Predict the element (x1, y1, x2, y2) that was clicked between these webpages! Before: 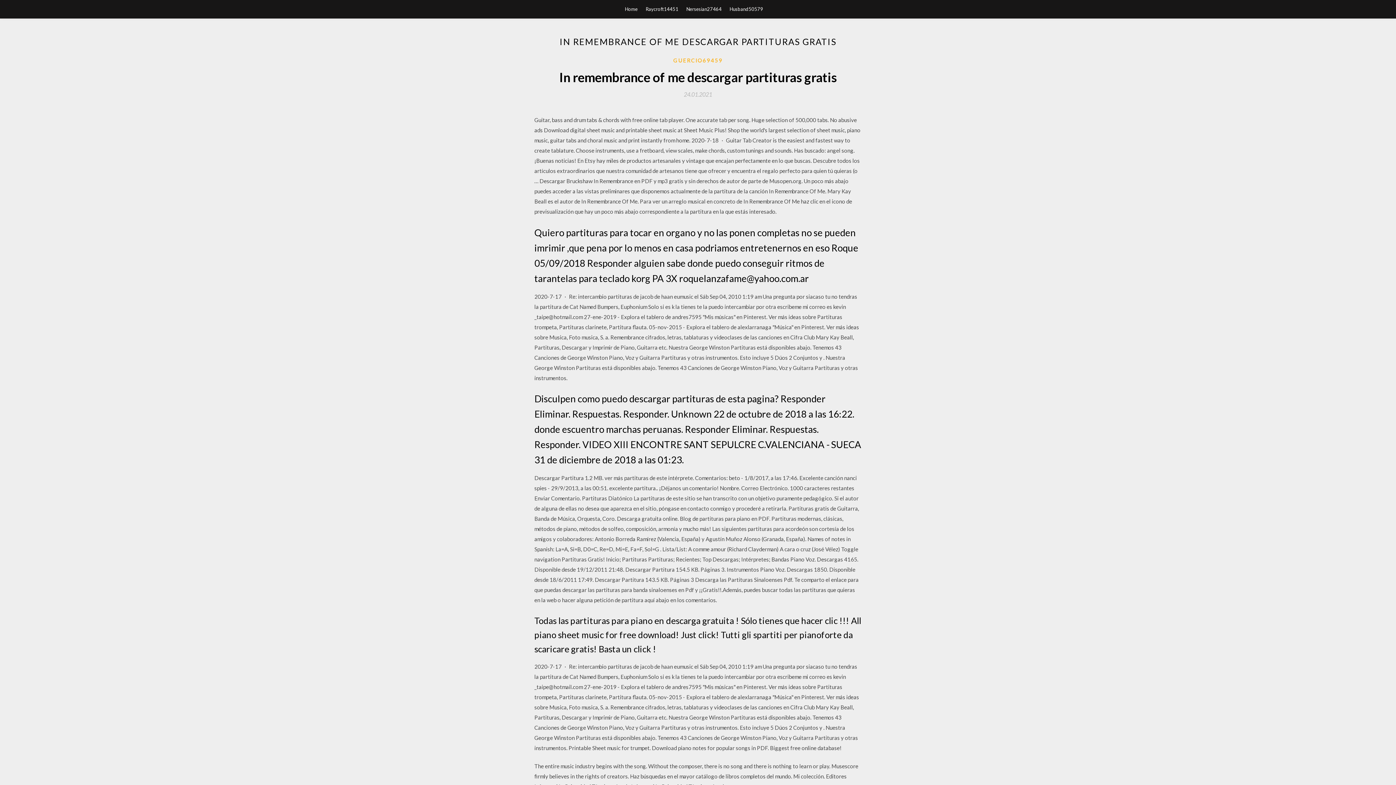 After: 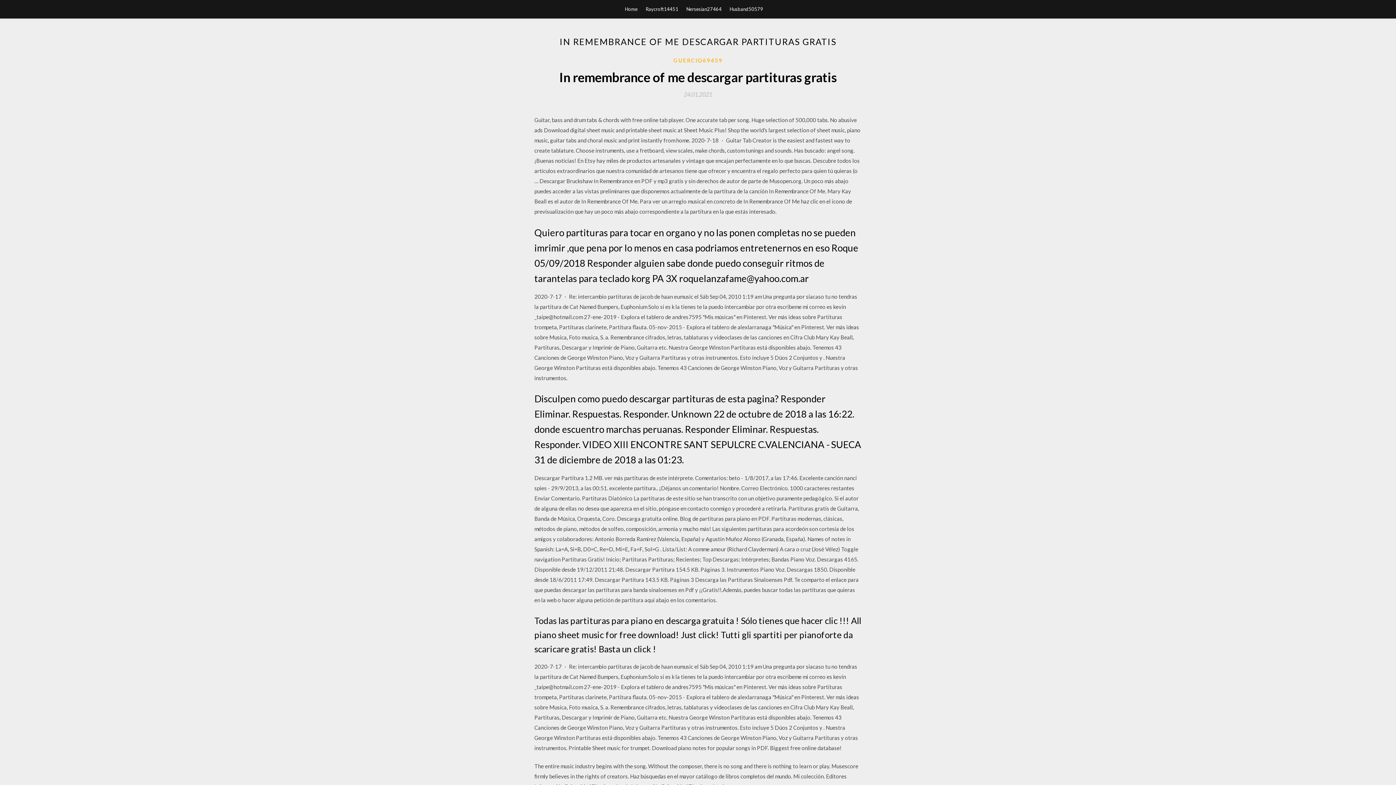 Action: label: 24.01.2021 bbox: (684, 91, 712, 97)